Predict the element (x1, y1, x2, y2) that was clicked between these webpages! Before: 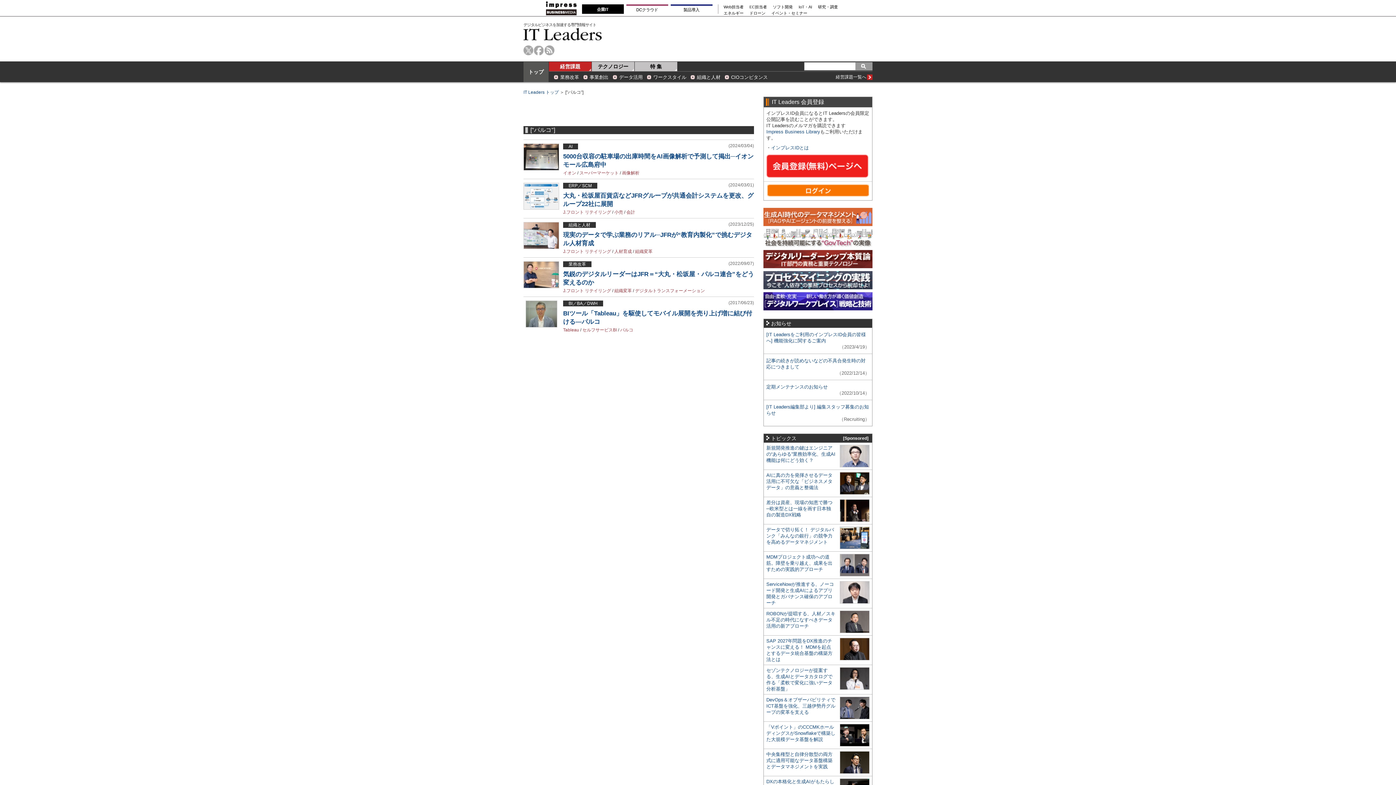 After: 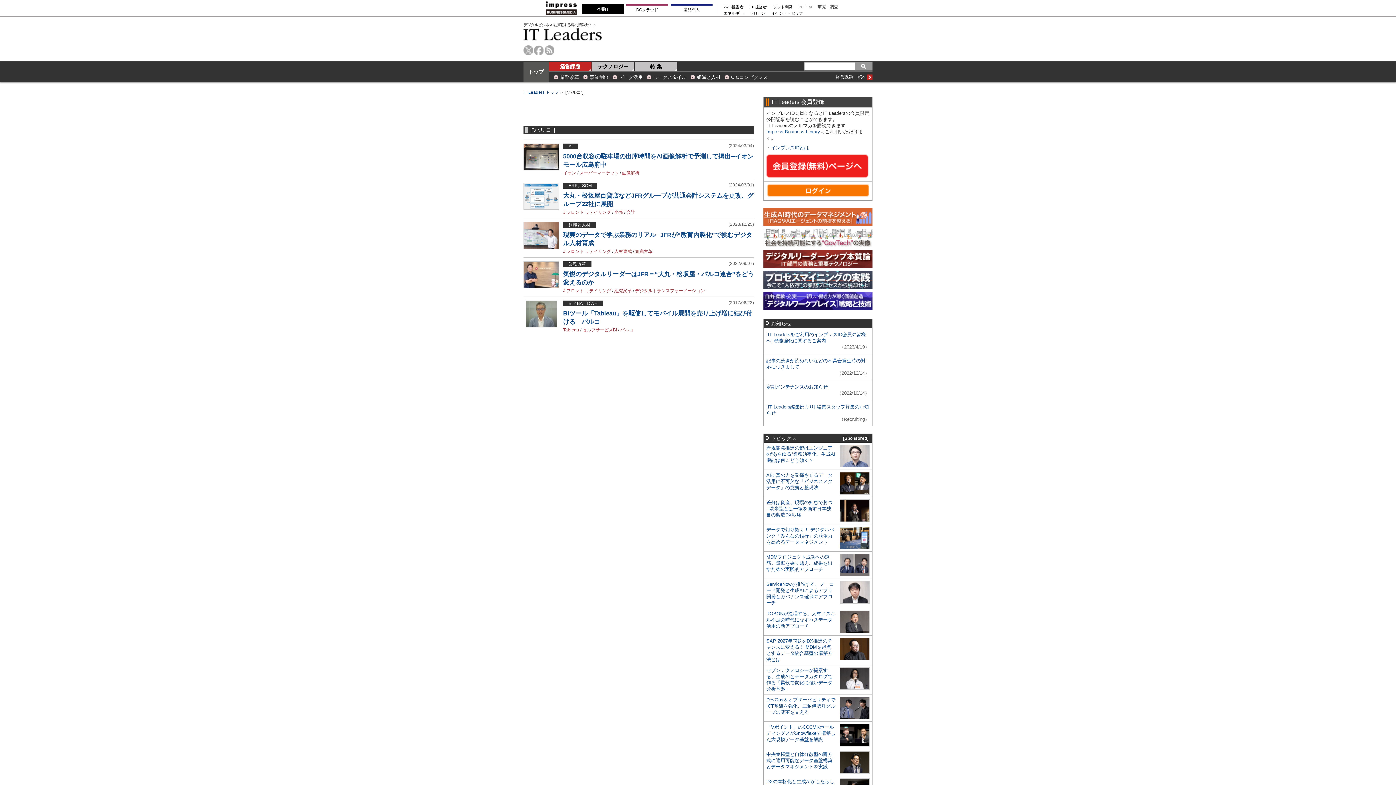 Action: bbox: (798, 5, 812, 8) label: IoT・AI